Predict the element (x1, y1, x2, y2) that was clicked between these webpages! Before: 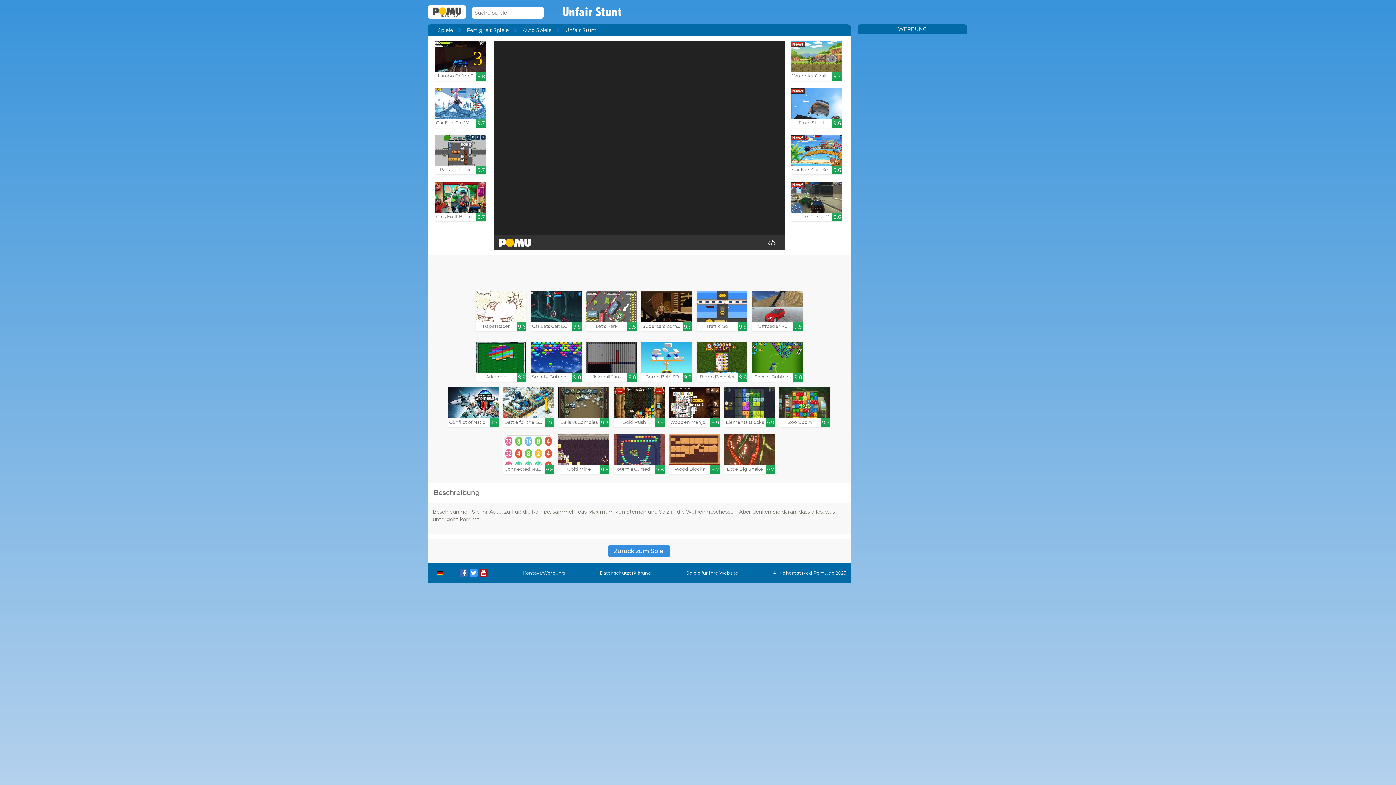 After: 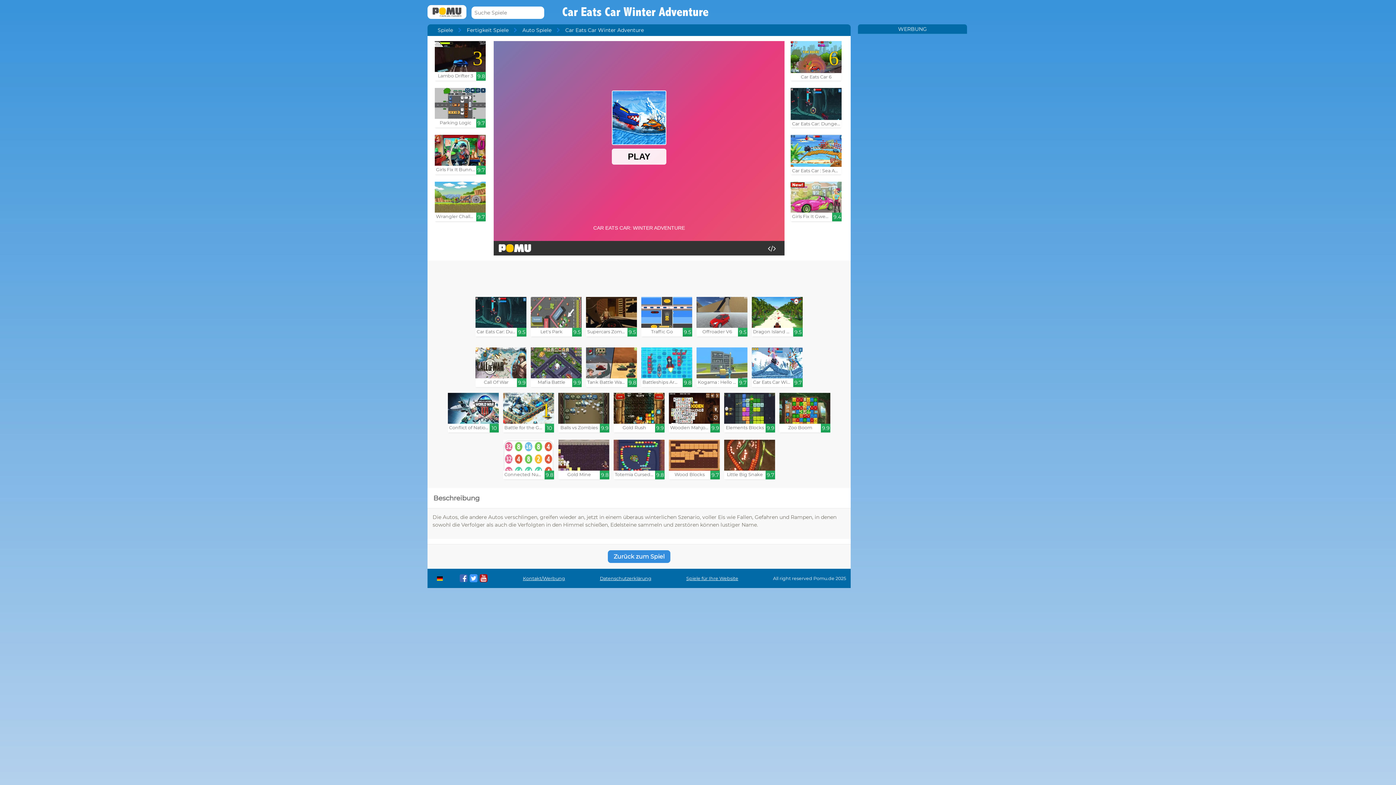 Action: bbox: (434, 88, 485, 127) label: Car Eats Car Winter Adventure

9.7